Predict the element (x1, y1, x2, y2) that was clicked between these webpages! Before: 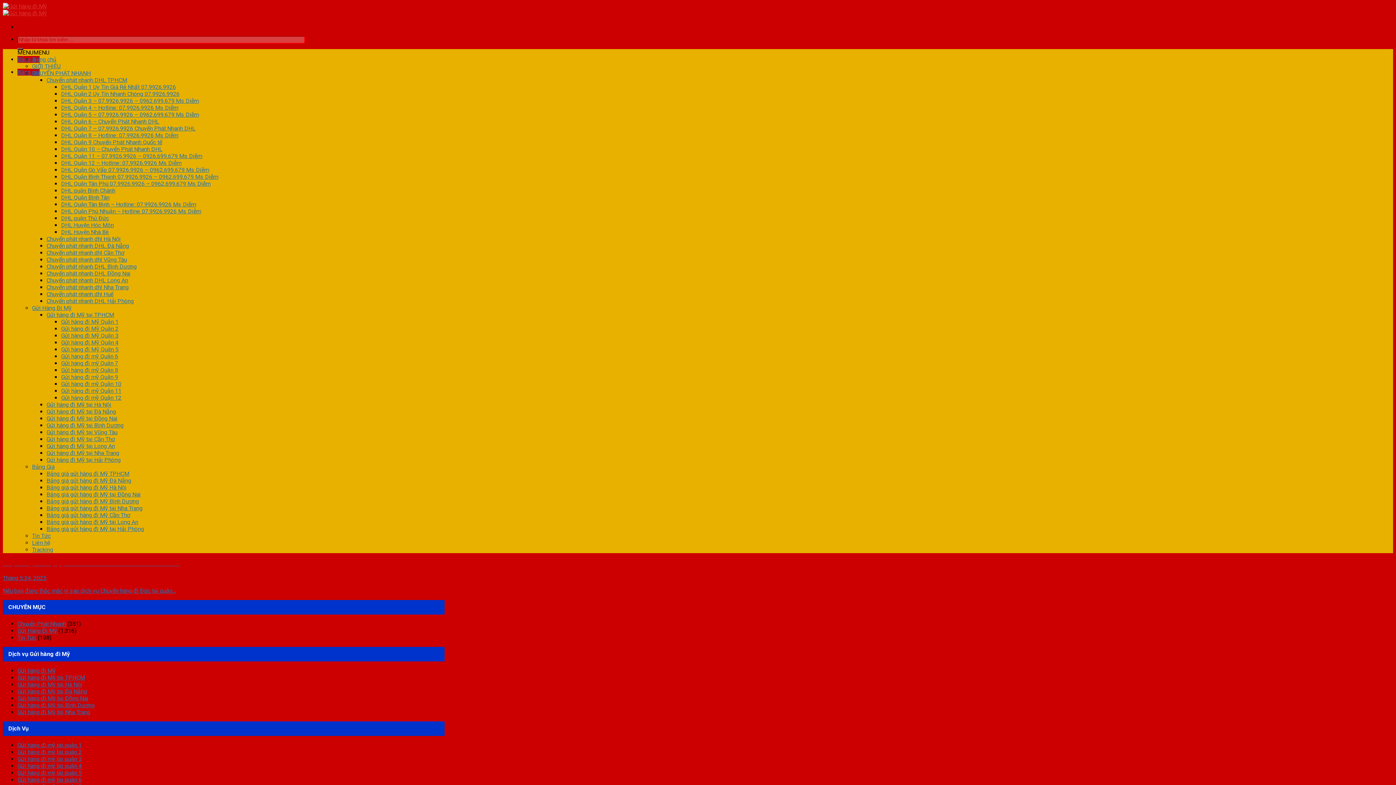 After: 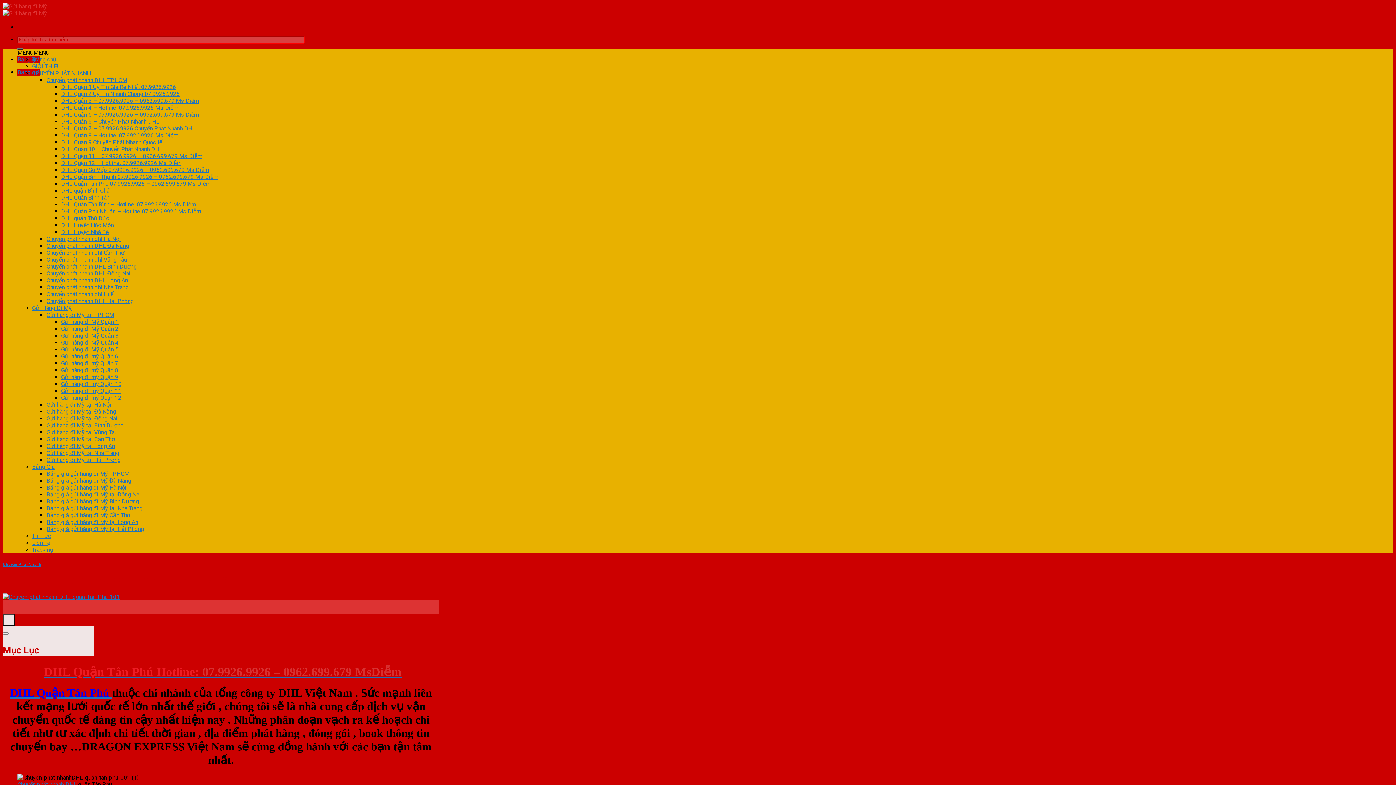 Action: bbox: (61, 180, 210, 187) label: DHL Quận Tân Phú 07.9926.9926 – 0962.699.679 Ms Diễm